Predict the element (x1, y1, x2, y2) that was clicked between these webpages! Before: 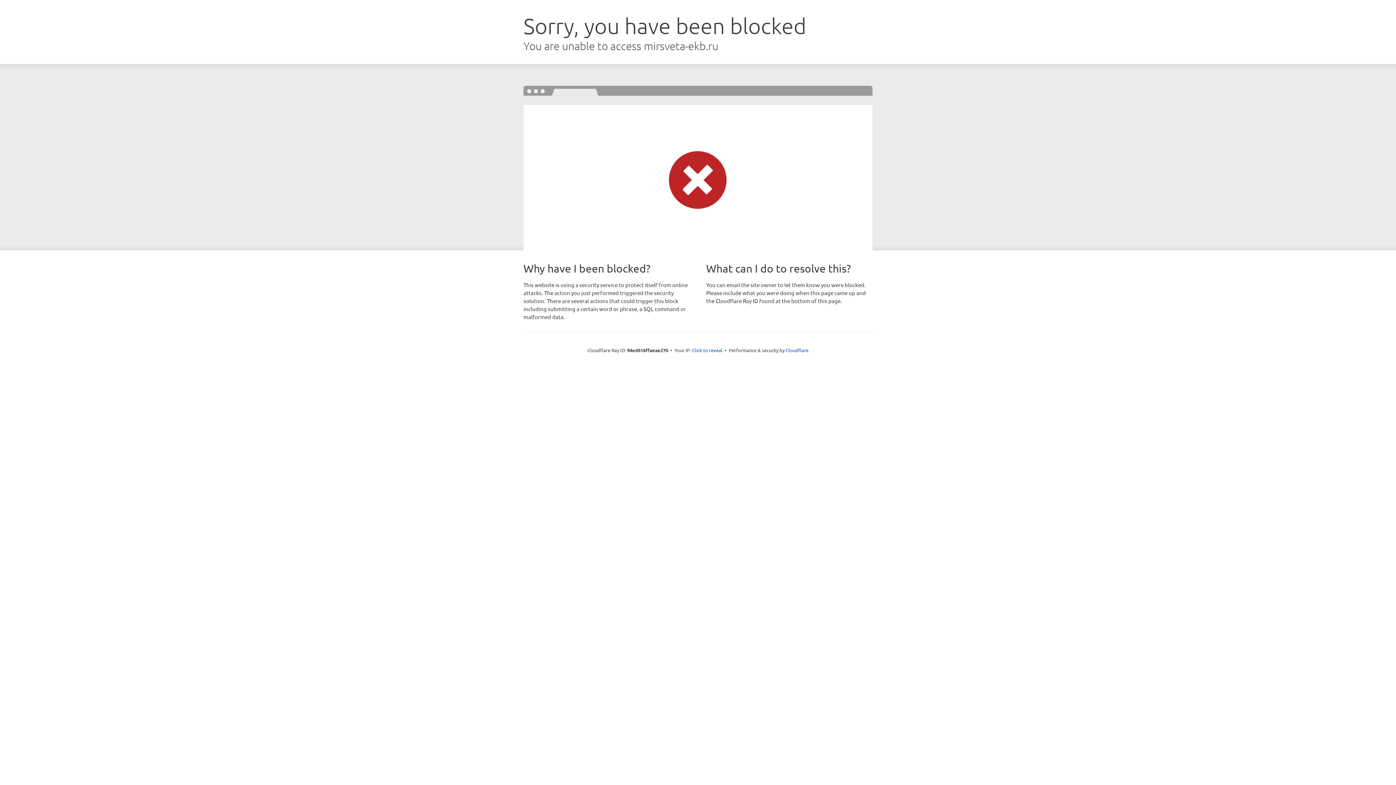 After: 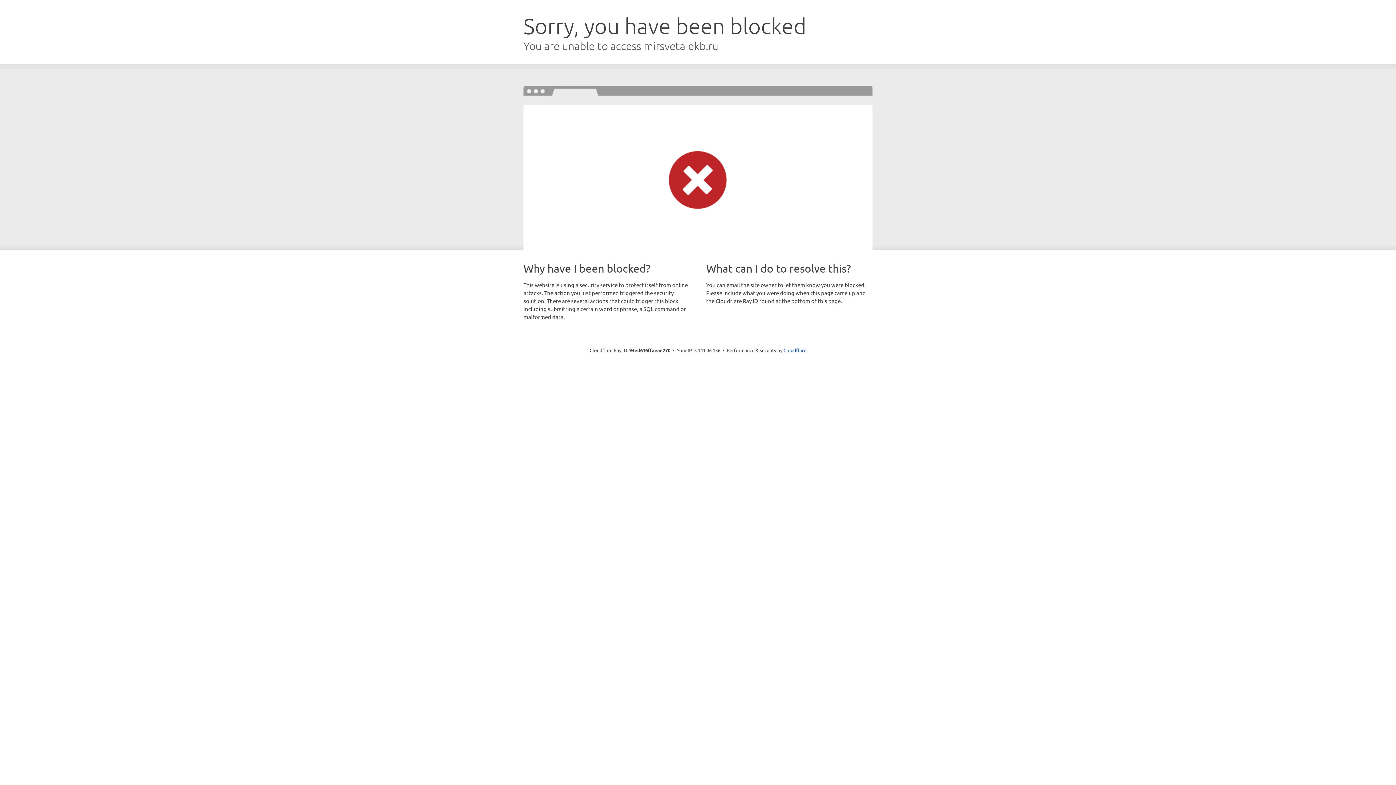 Action: bbox: (692, 346, 722, 353) label: Click to reveal